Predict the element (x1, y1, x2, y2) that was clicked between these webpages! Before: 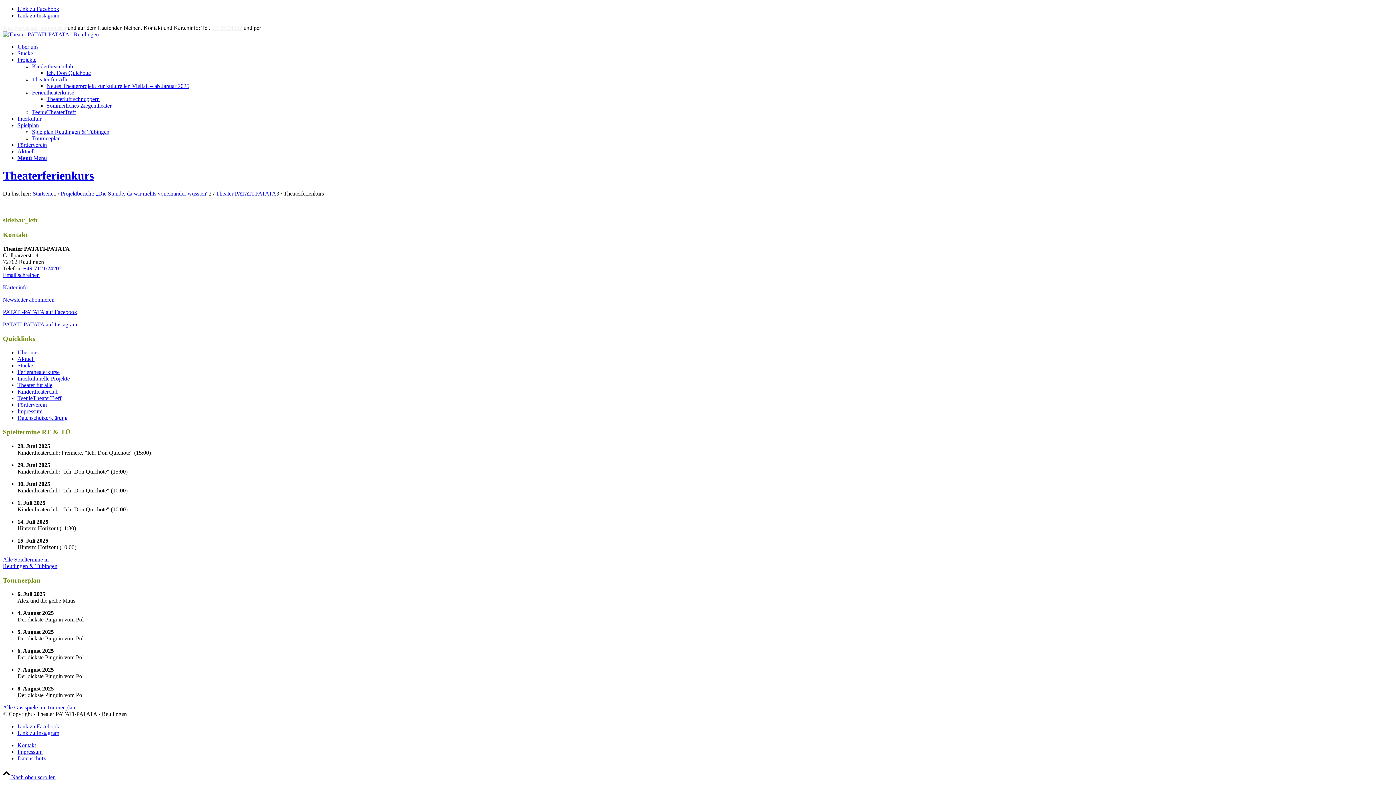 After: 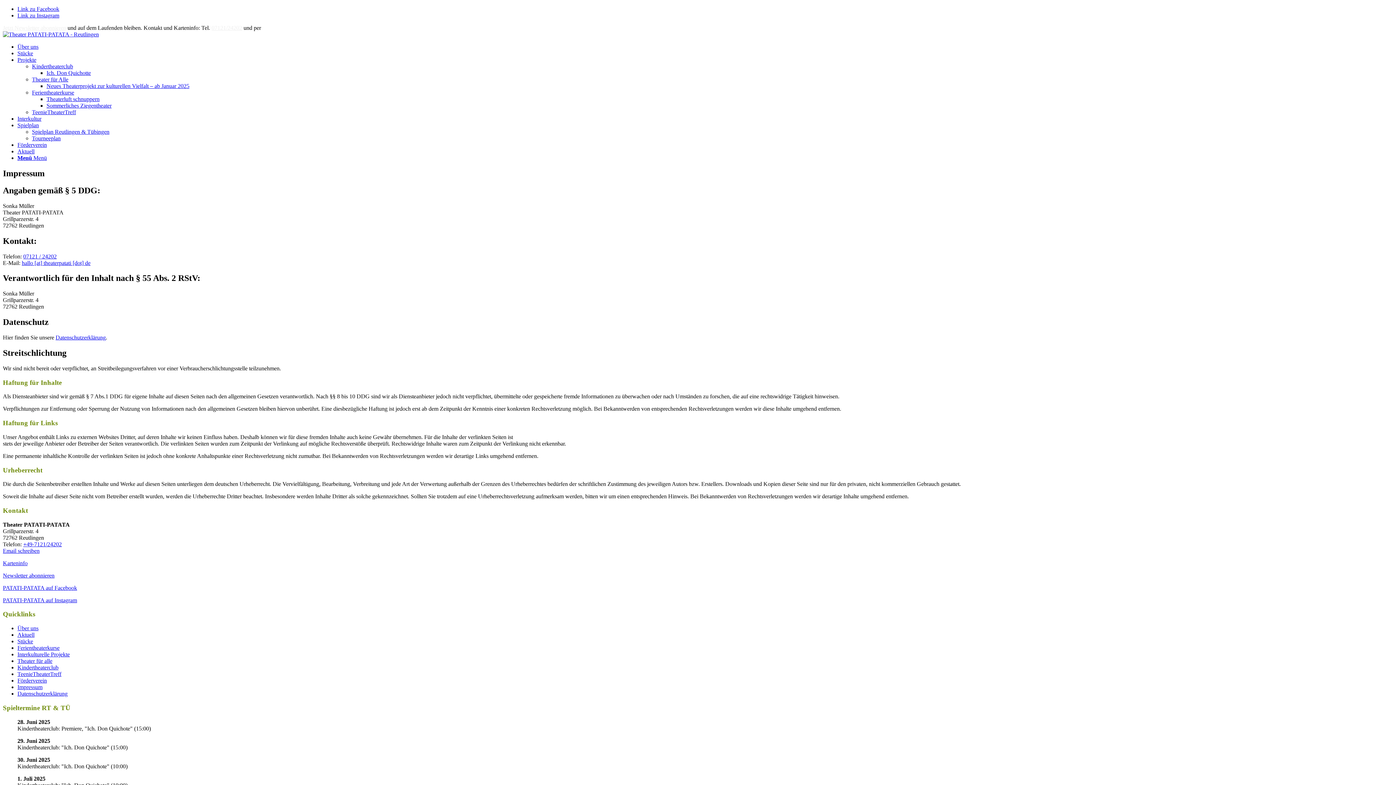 Action: bbox: (17, 749, 42, 755) label: Impressum